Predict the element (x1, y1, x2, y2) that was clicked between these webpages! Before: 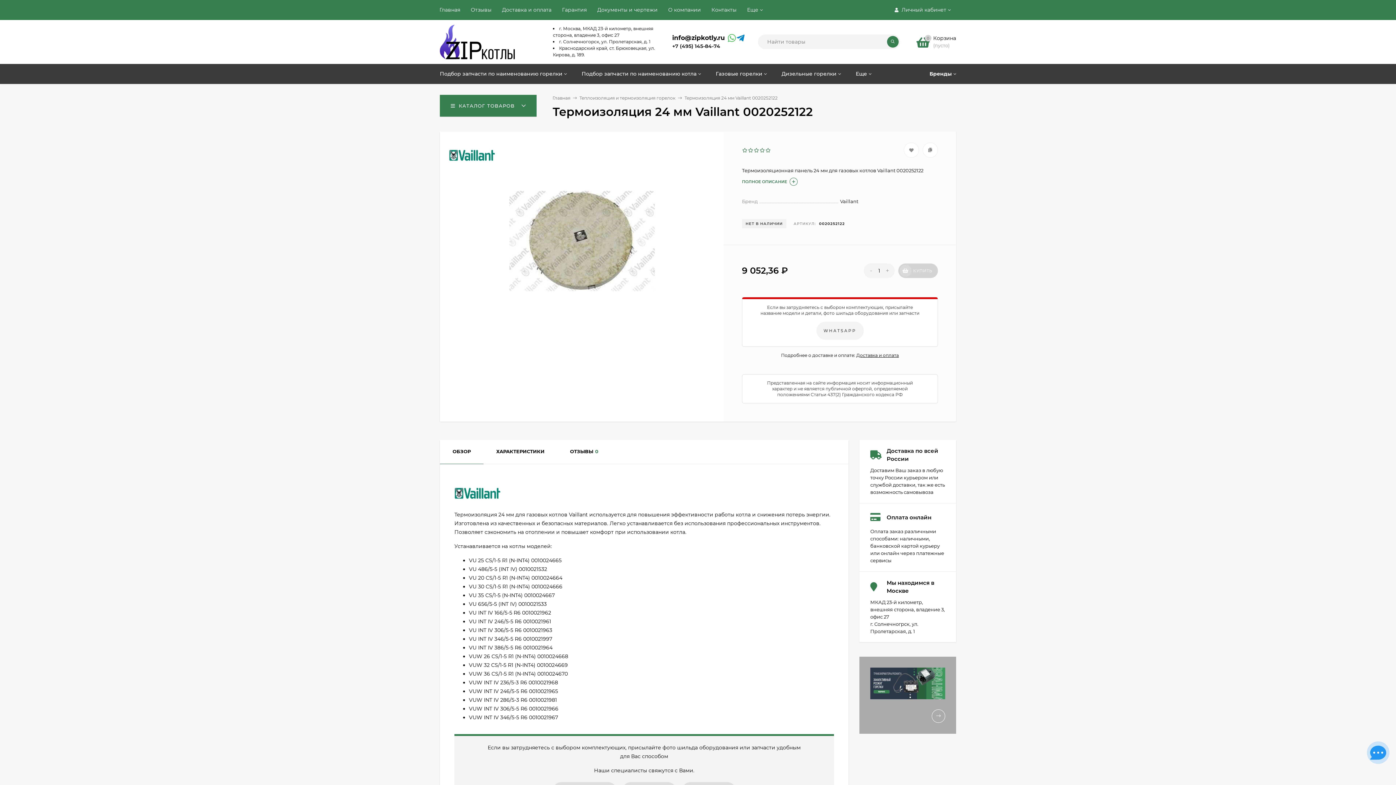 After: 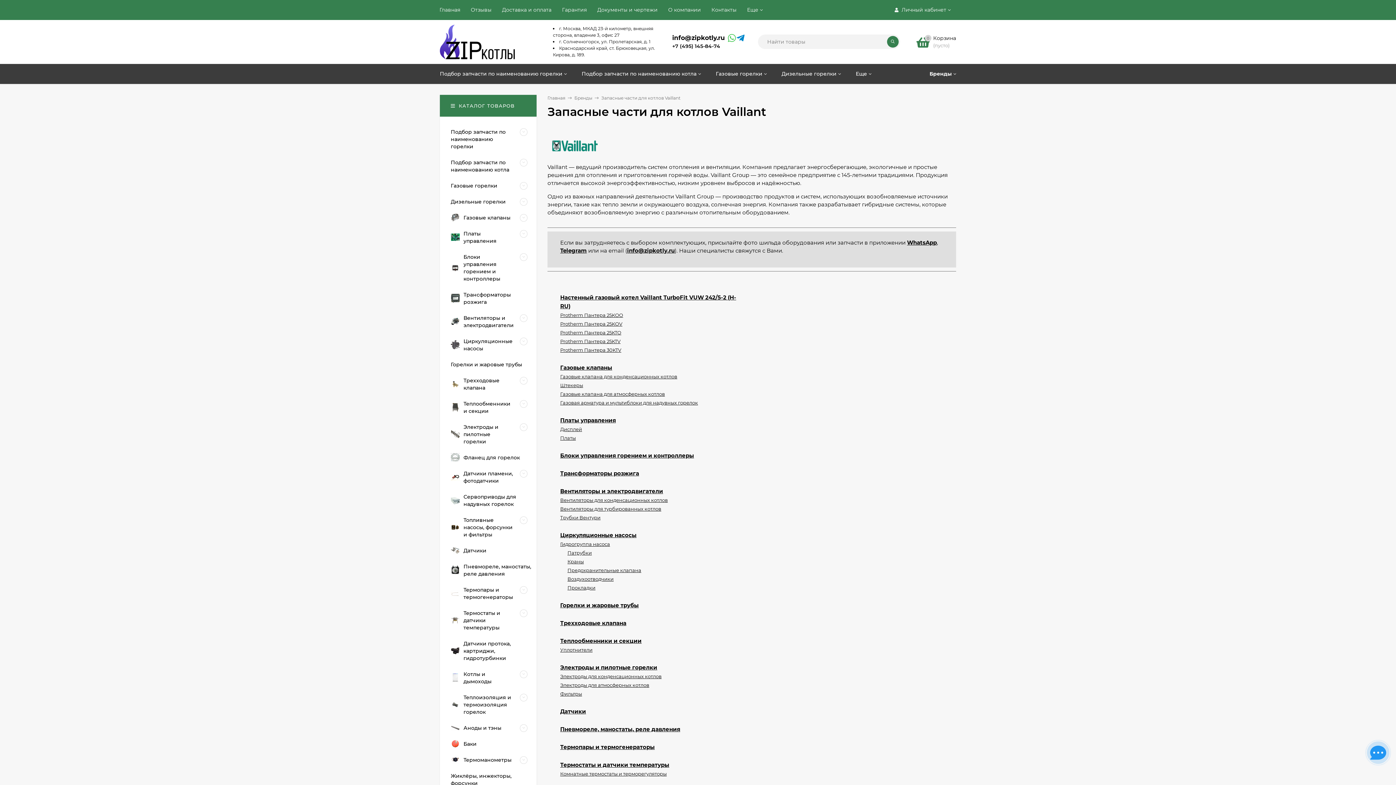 Action: bbox: (449, 140, 495, 172)